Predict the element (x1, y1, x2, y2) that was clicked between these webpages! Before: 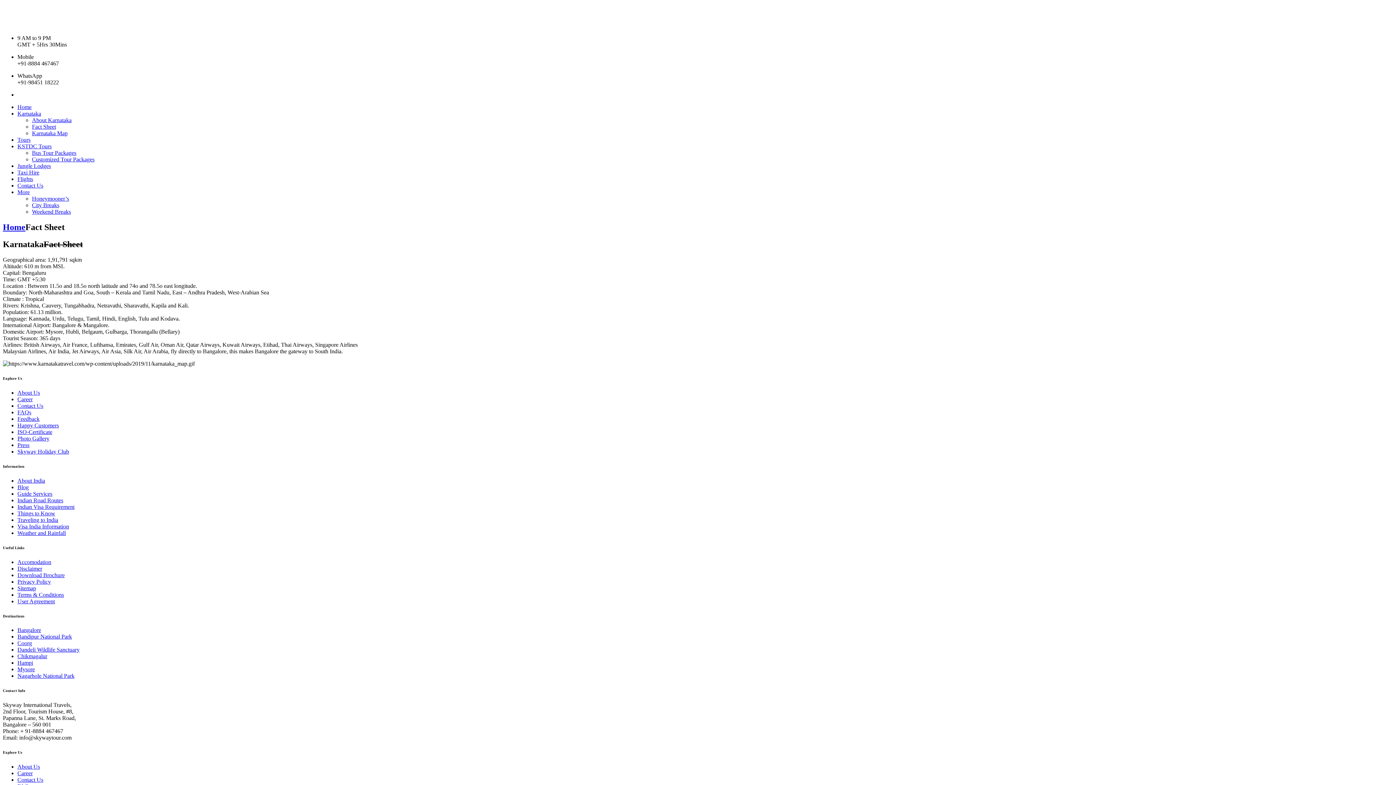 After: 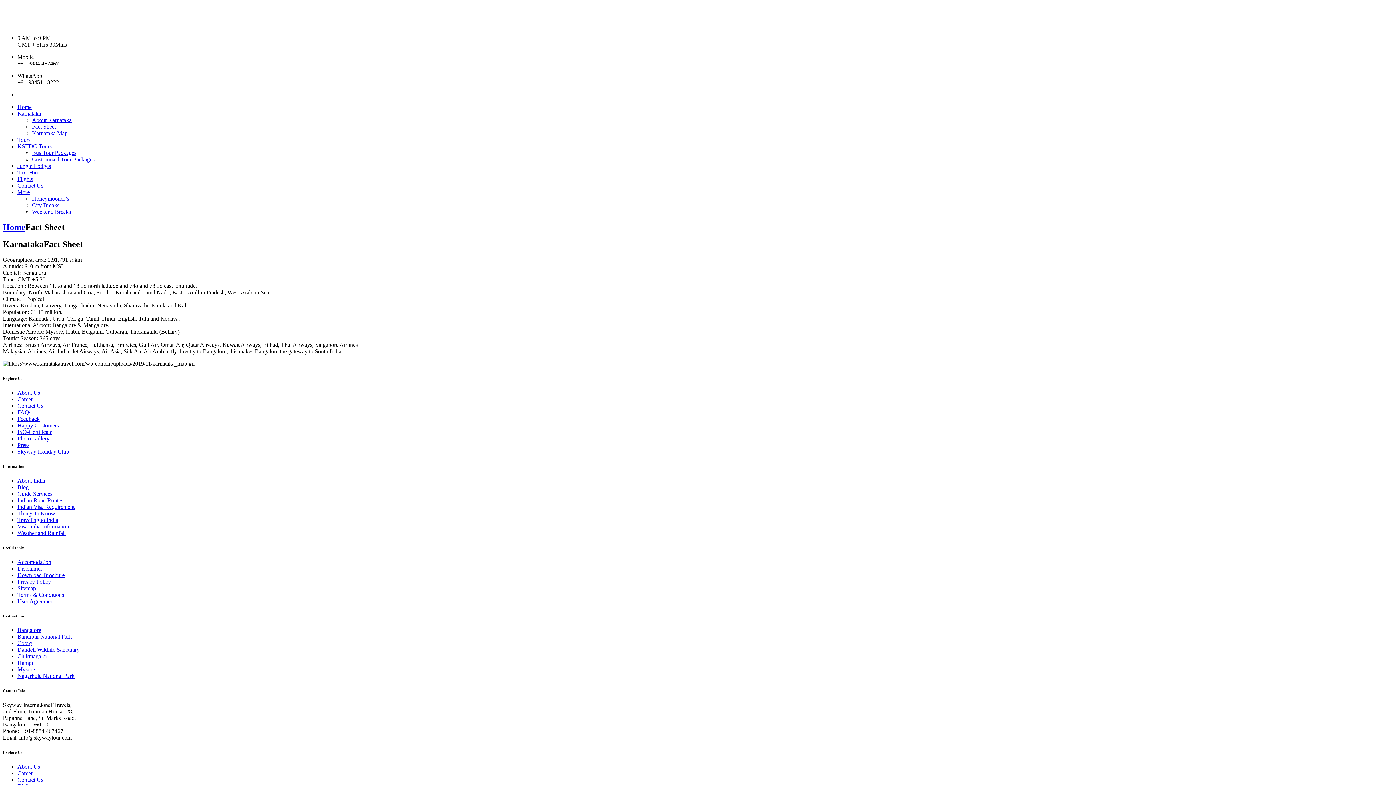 Action: bbox: (17, 627, 41, 633) label: Bangalore